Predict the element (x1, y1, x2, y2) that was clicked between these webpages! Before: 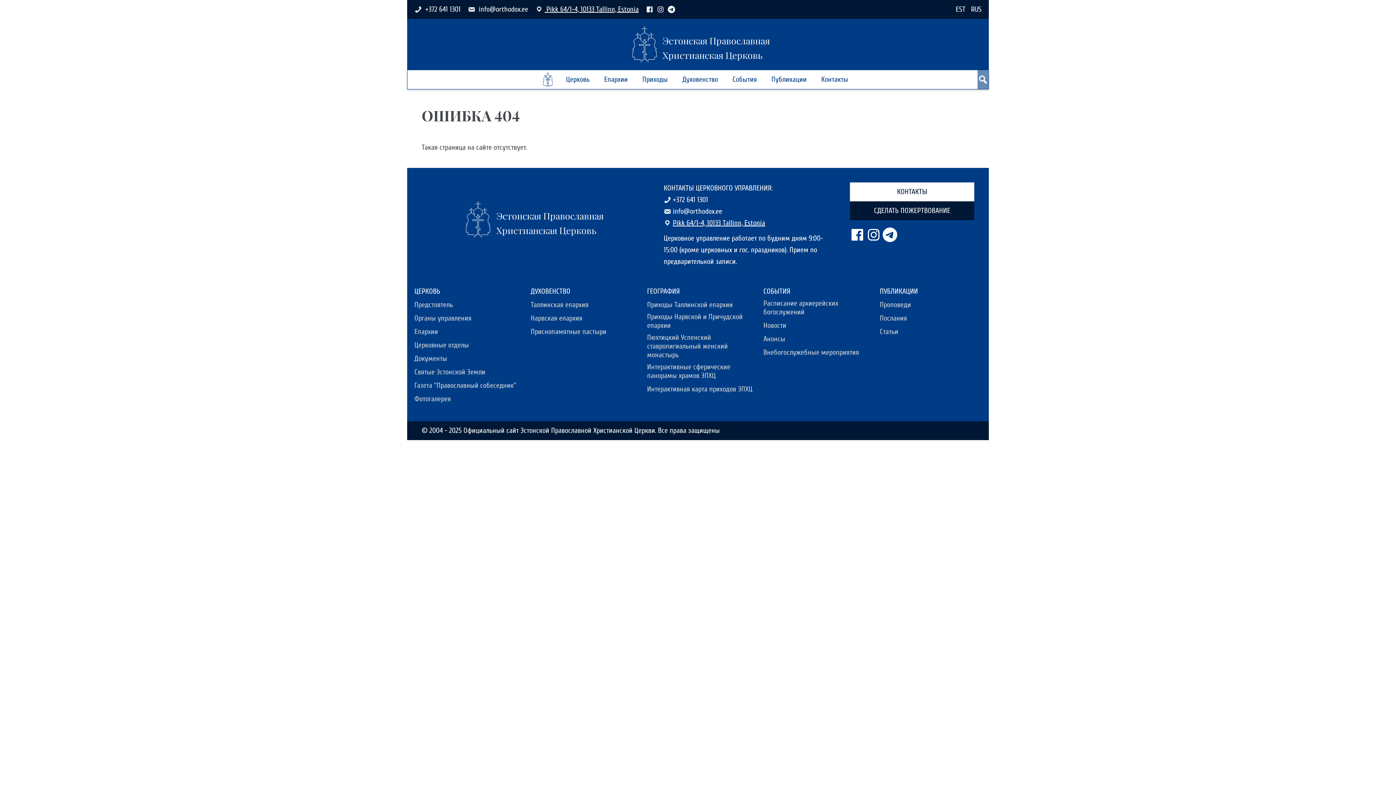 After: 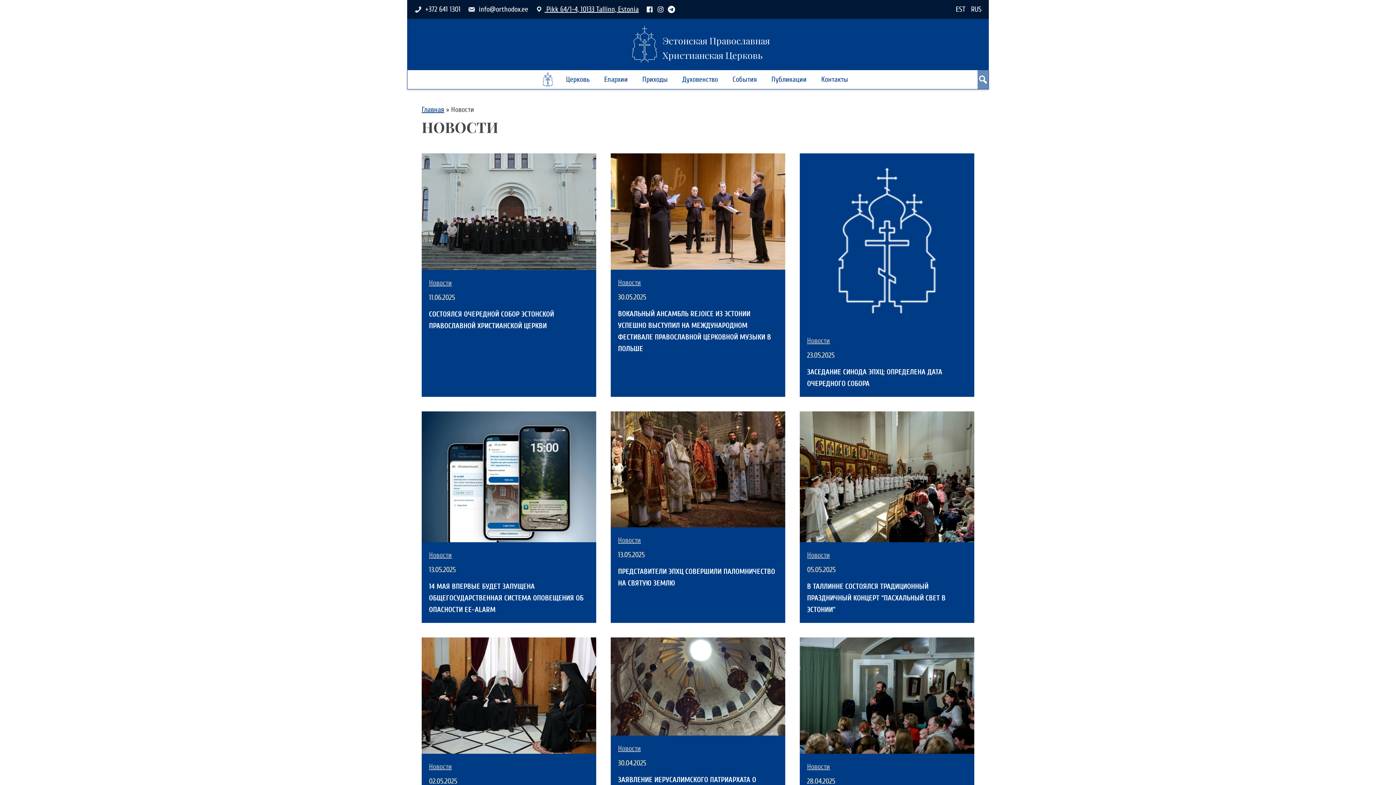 Action: label: Новости bbox: (756, 321, 786, 330)